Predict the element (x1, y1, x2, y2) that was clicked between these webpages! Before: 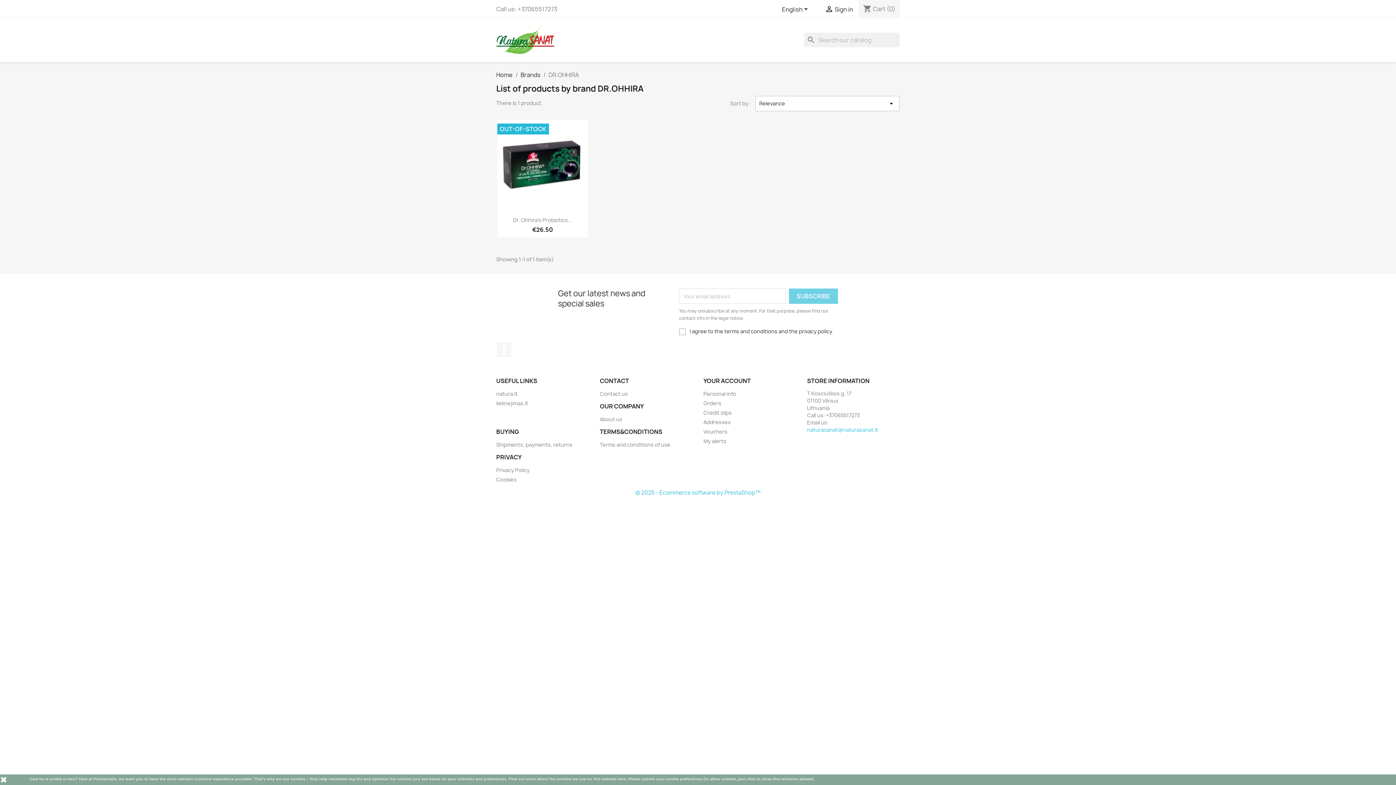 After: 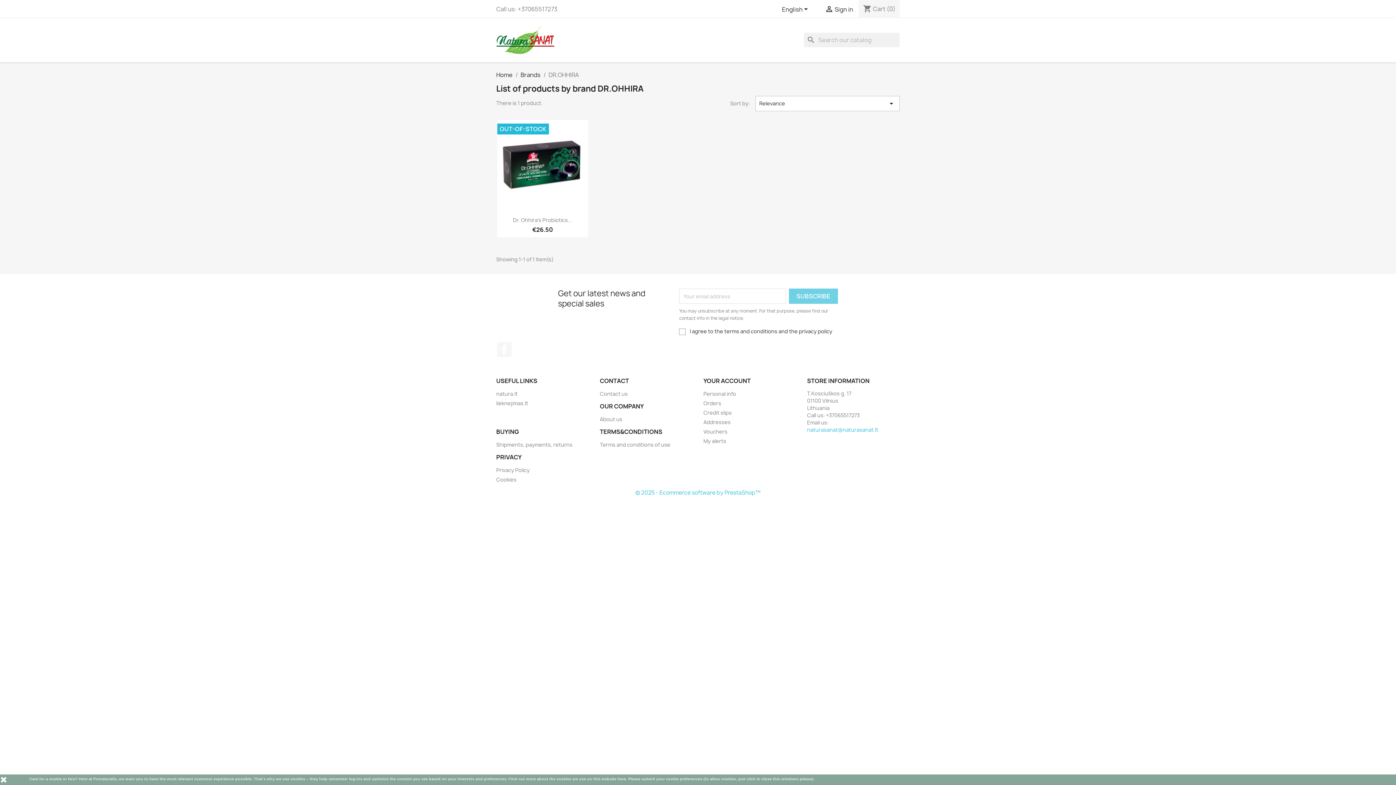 Action: label: here bbox: (617, 777, 626, 781)